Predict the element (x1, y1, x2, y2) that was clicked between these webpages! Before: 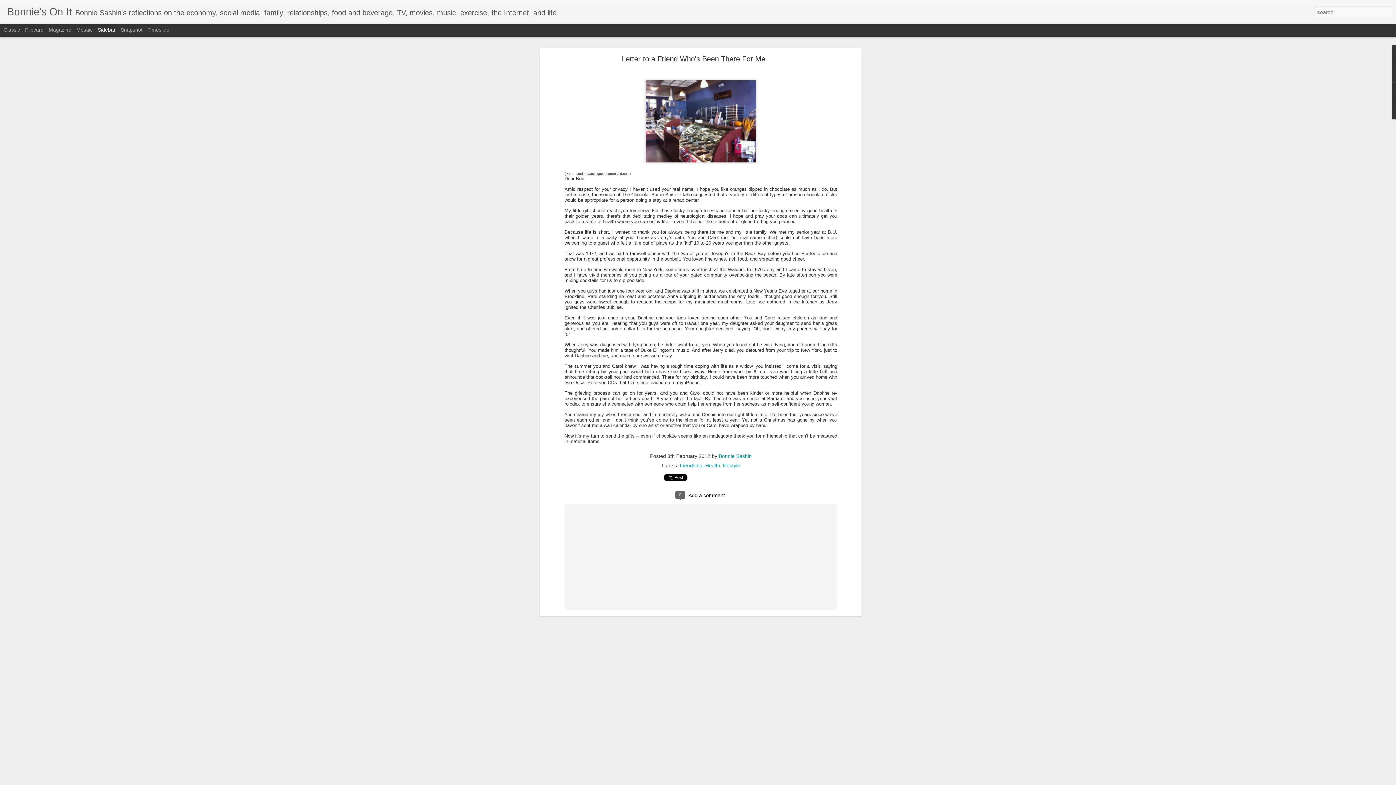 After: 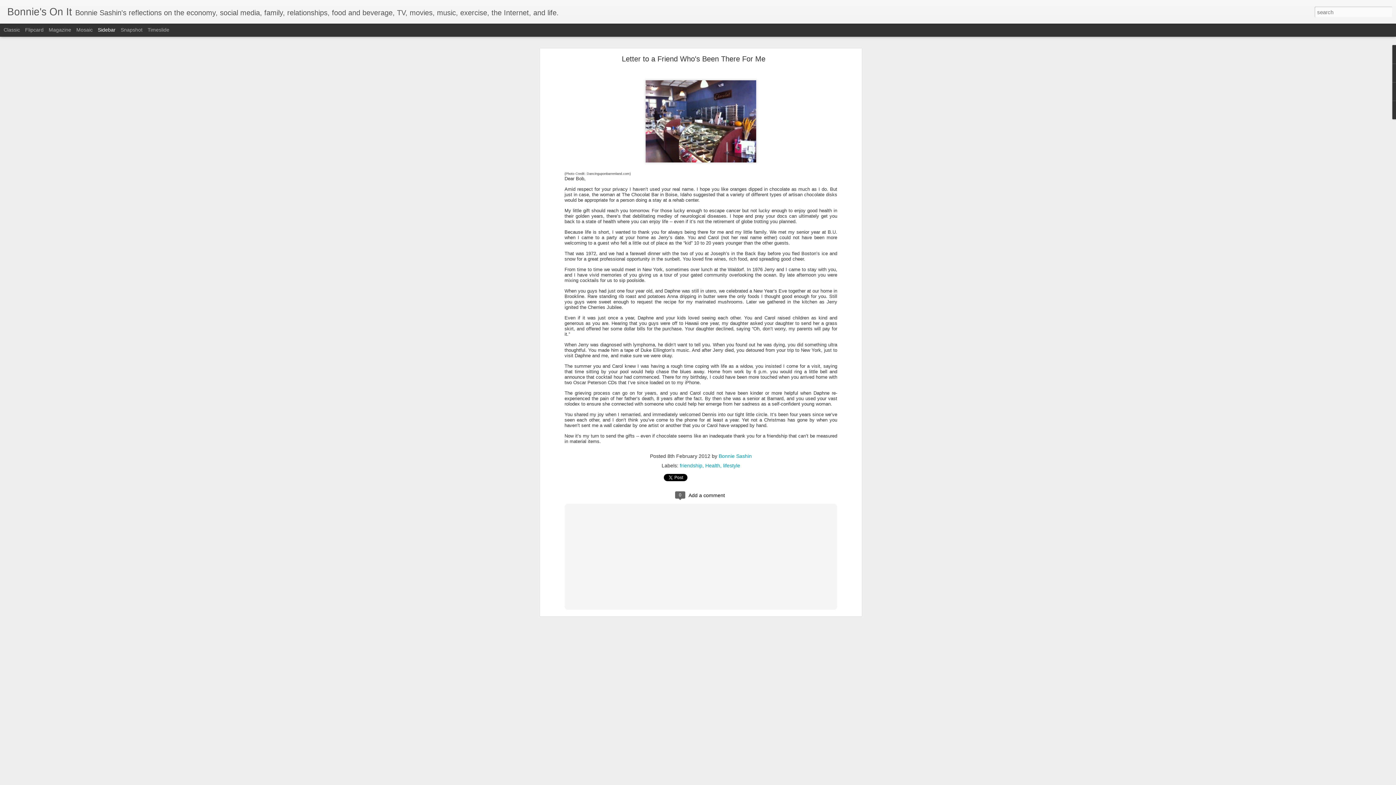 Action: bbox: (97, 26, 115, 32) label: Sidebar